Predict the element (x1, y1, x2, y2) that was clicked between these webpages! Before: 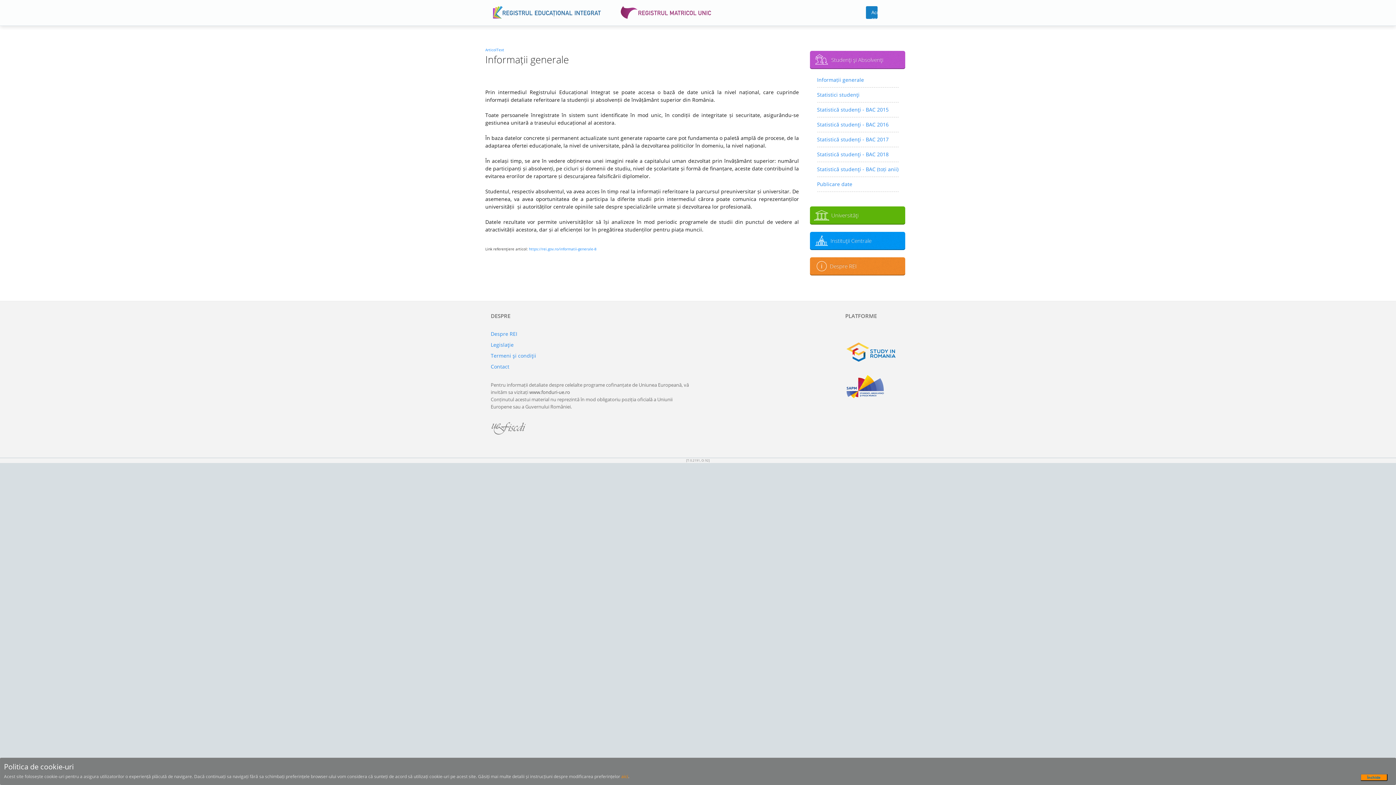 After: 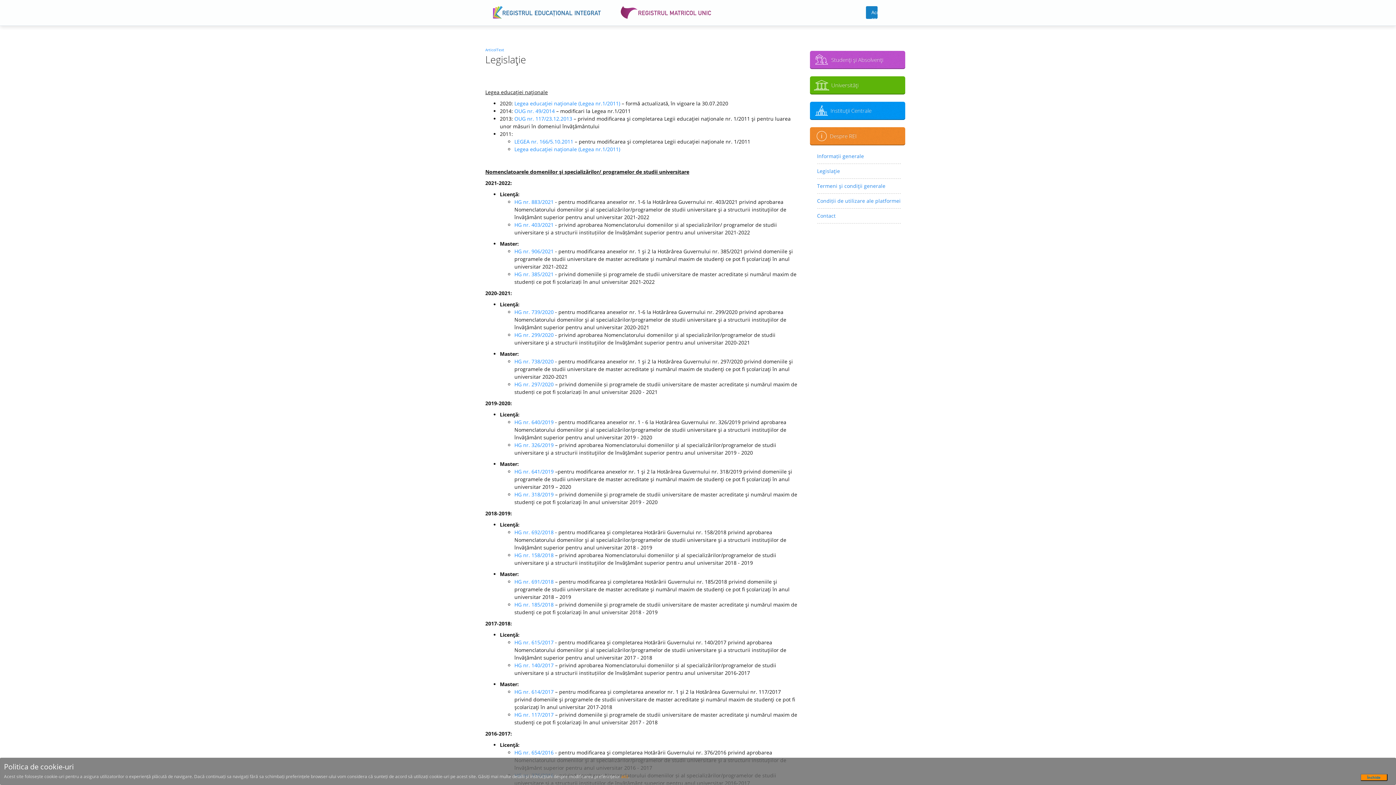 Action: bbox: (490, 341, 513, 348) label: Legislaţie